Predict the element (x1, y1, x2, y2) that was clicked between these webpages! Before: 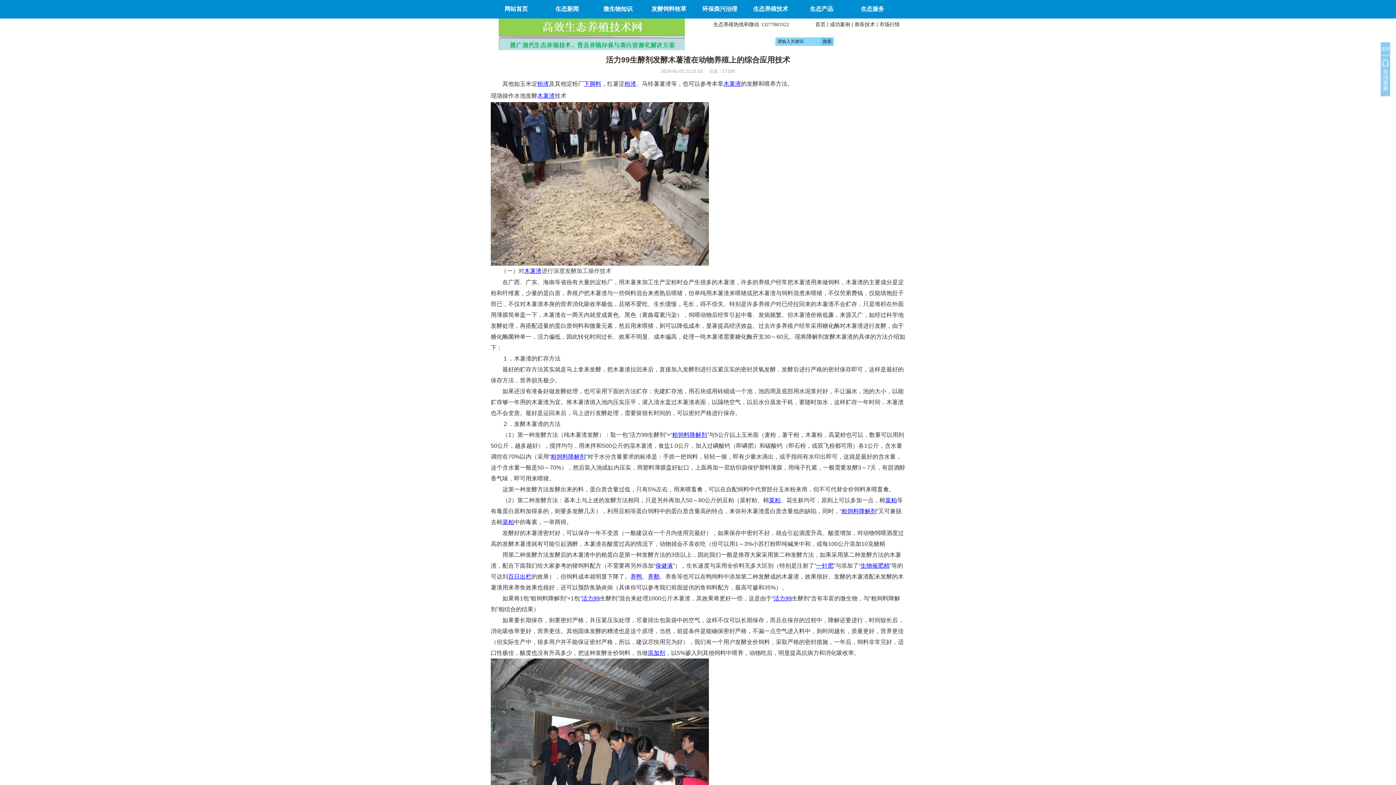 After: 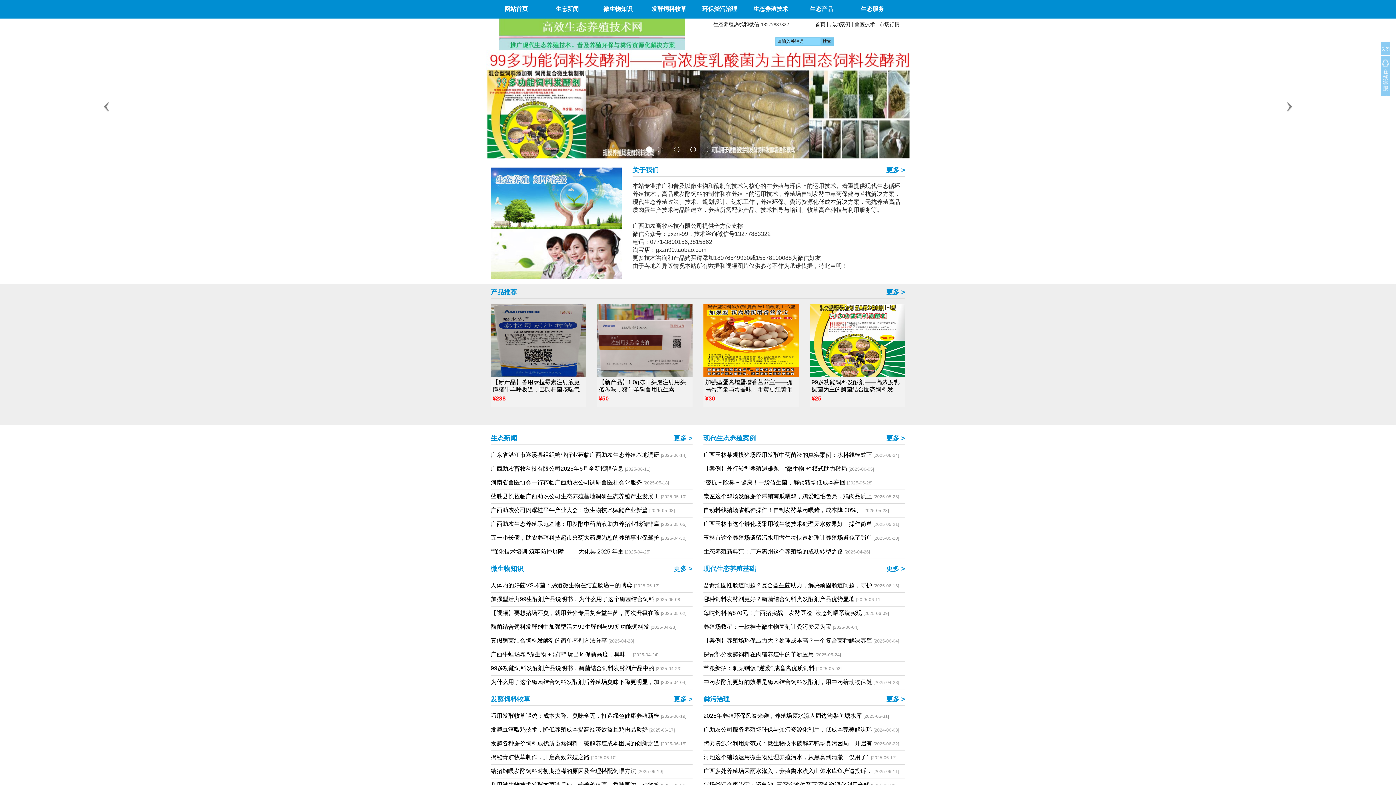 Action: bbox: (490, 0, 541, 18) label: 网站首页